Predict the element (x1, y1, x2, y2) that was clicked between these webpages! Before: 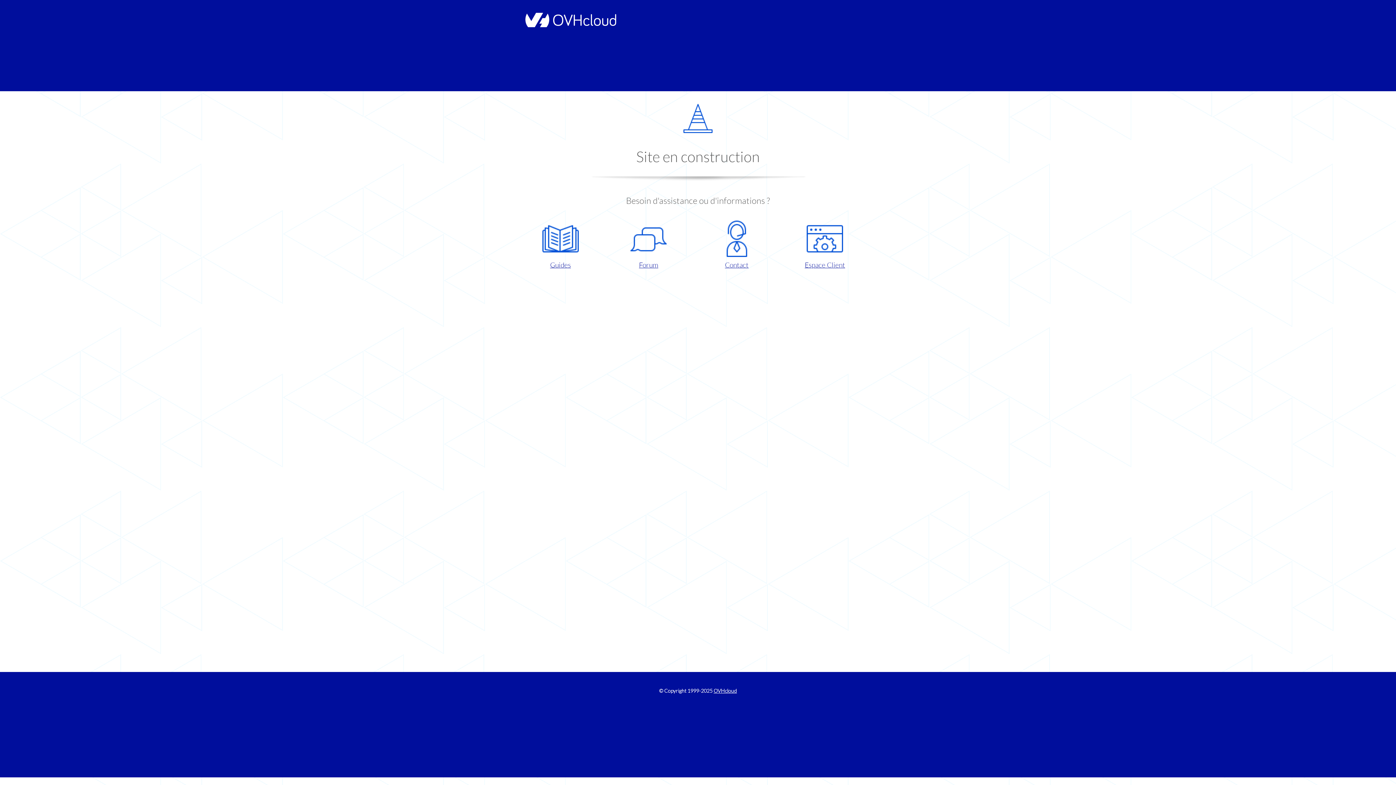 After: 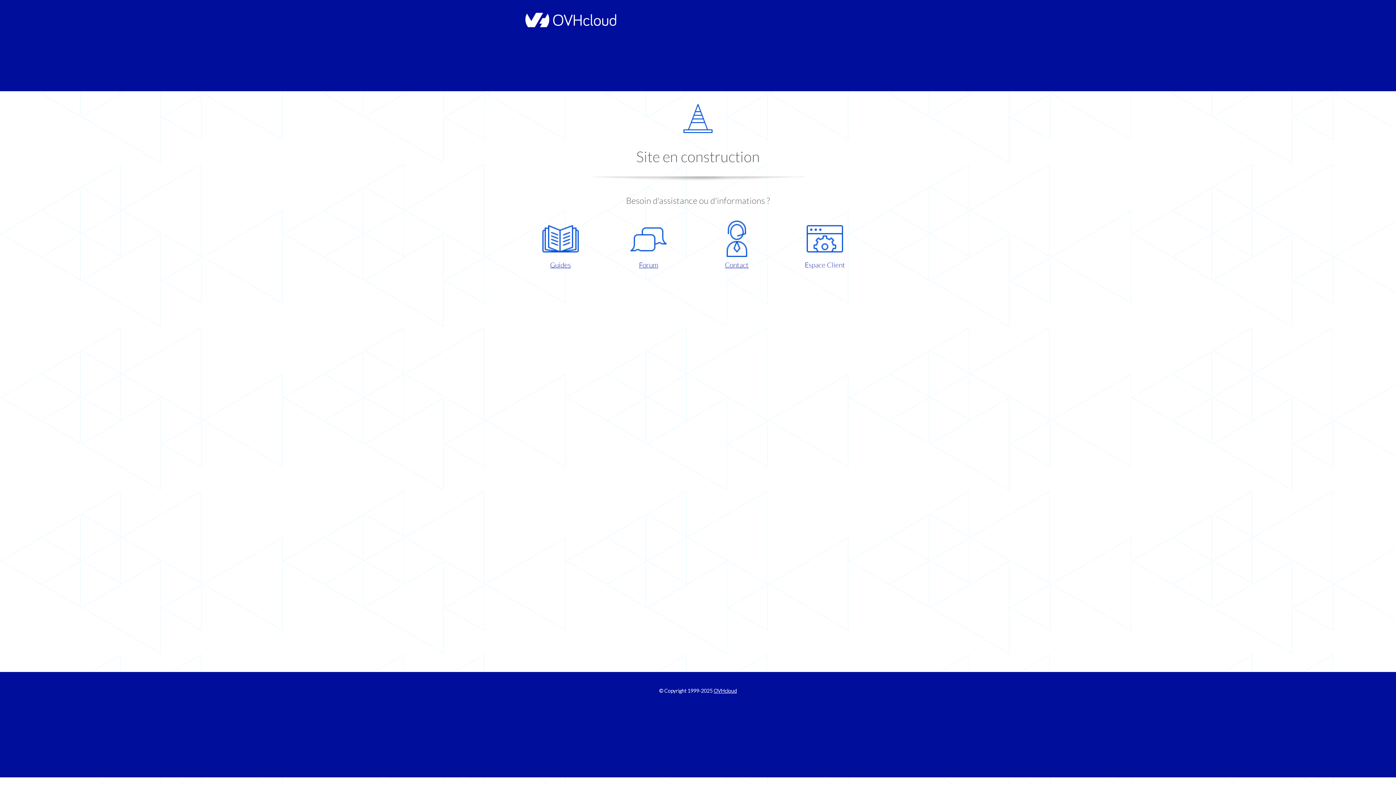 Action: label: Espace Client bbox: (786, 220, 863, 270)